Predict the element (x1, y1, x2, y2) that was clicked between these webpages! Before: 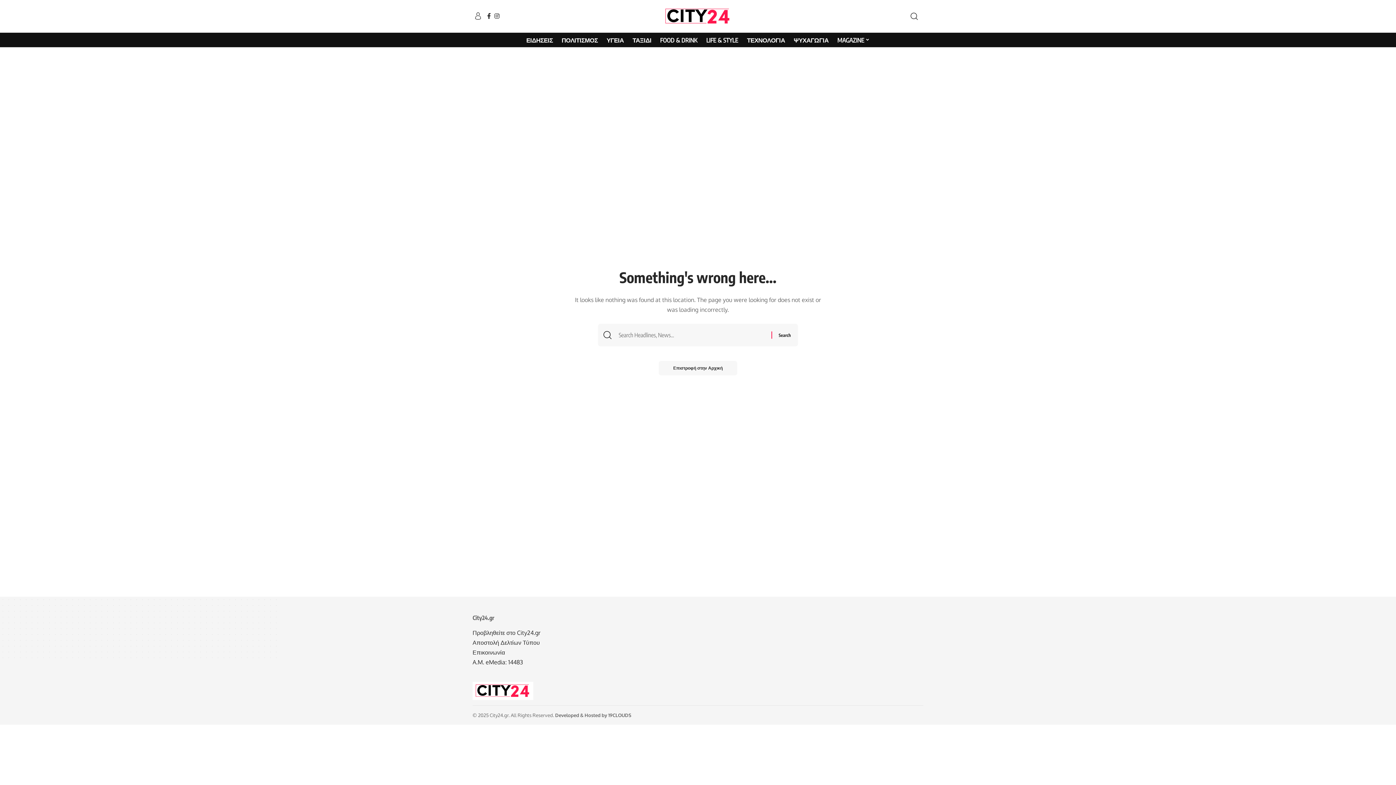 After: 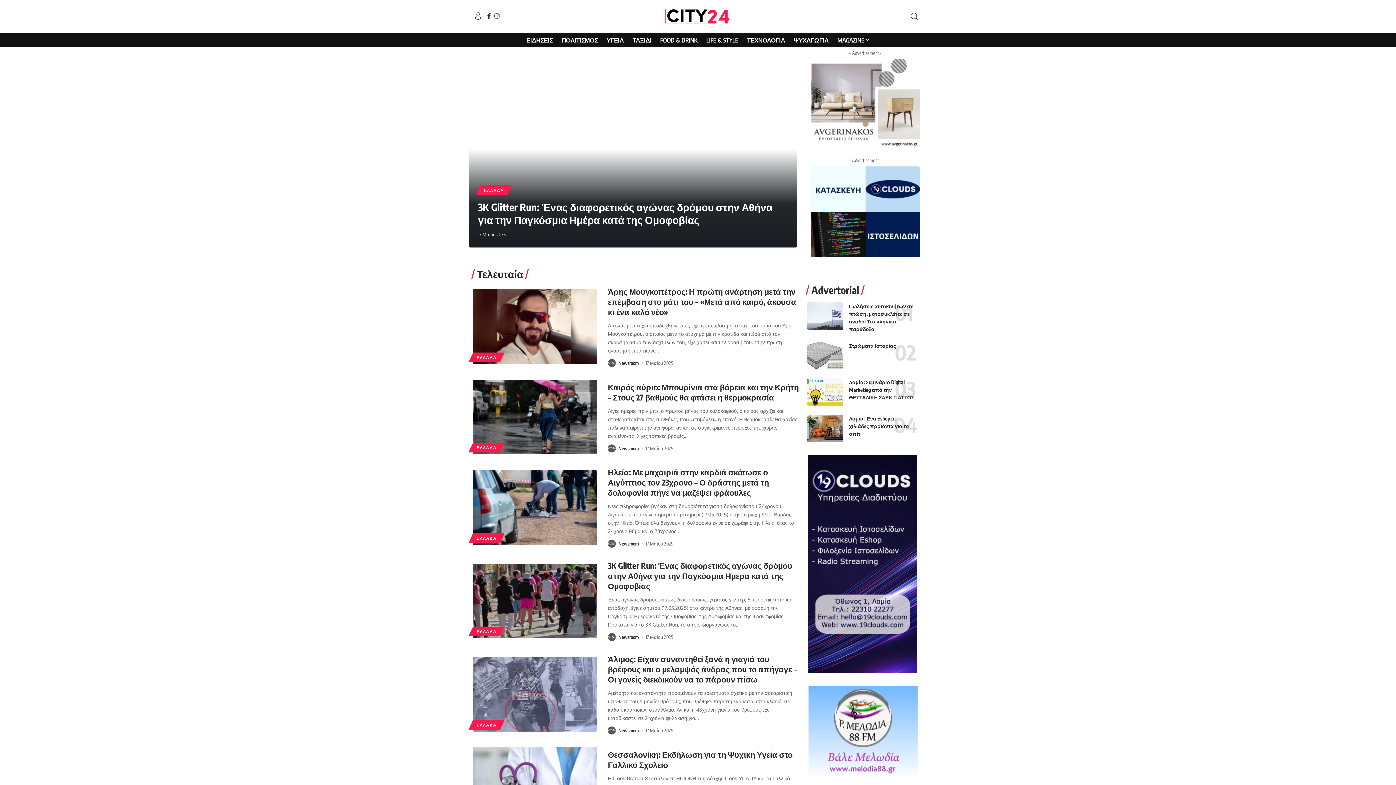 Action: bbox: (472, 682, 533, 700)